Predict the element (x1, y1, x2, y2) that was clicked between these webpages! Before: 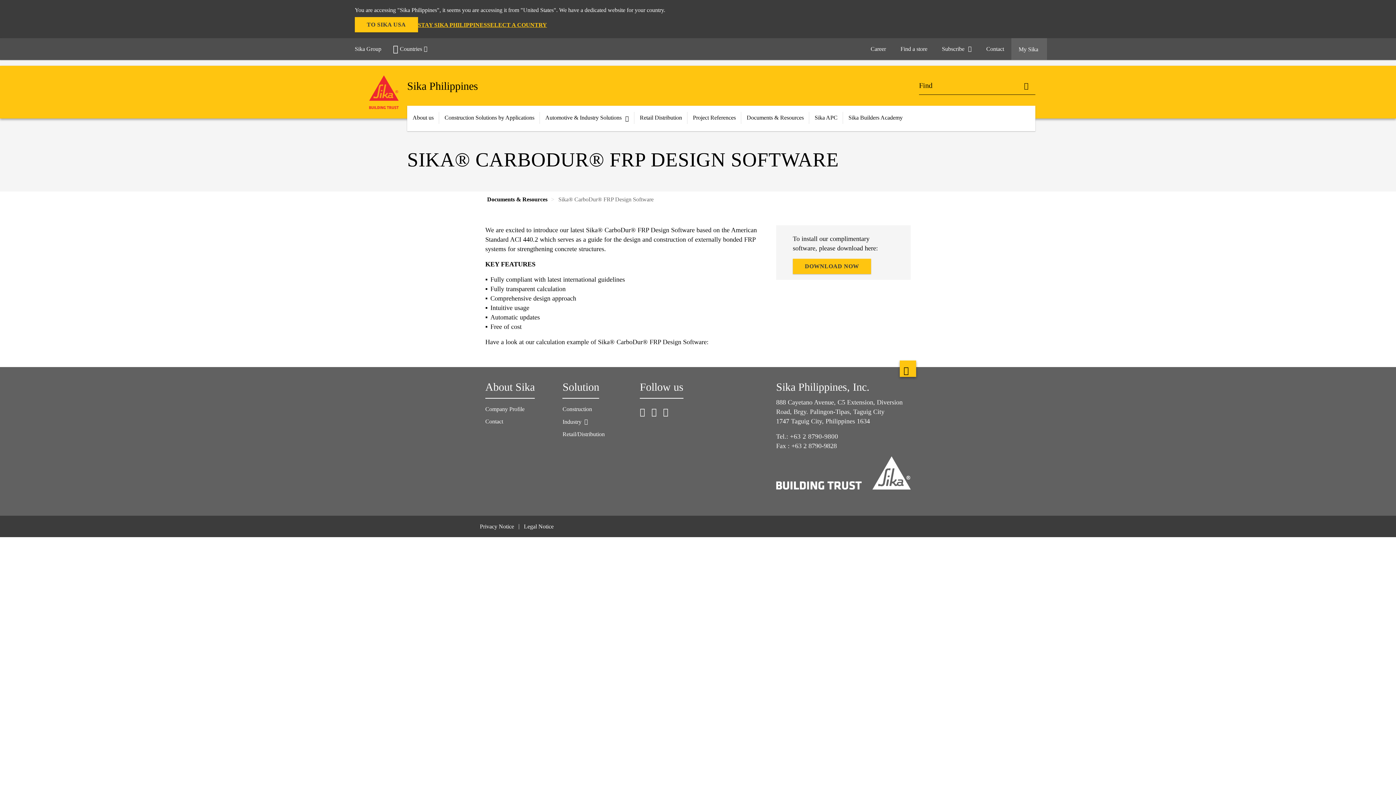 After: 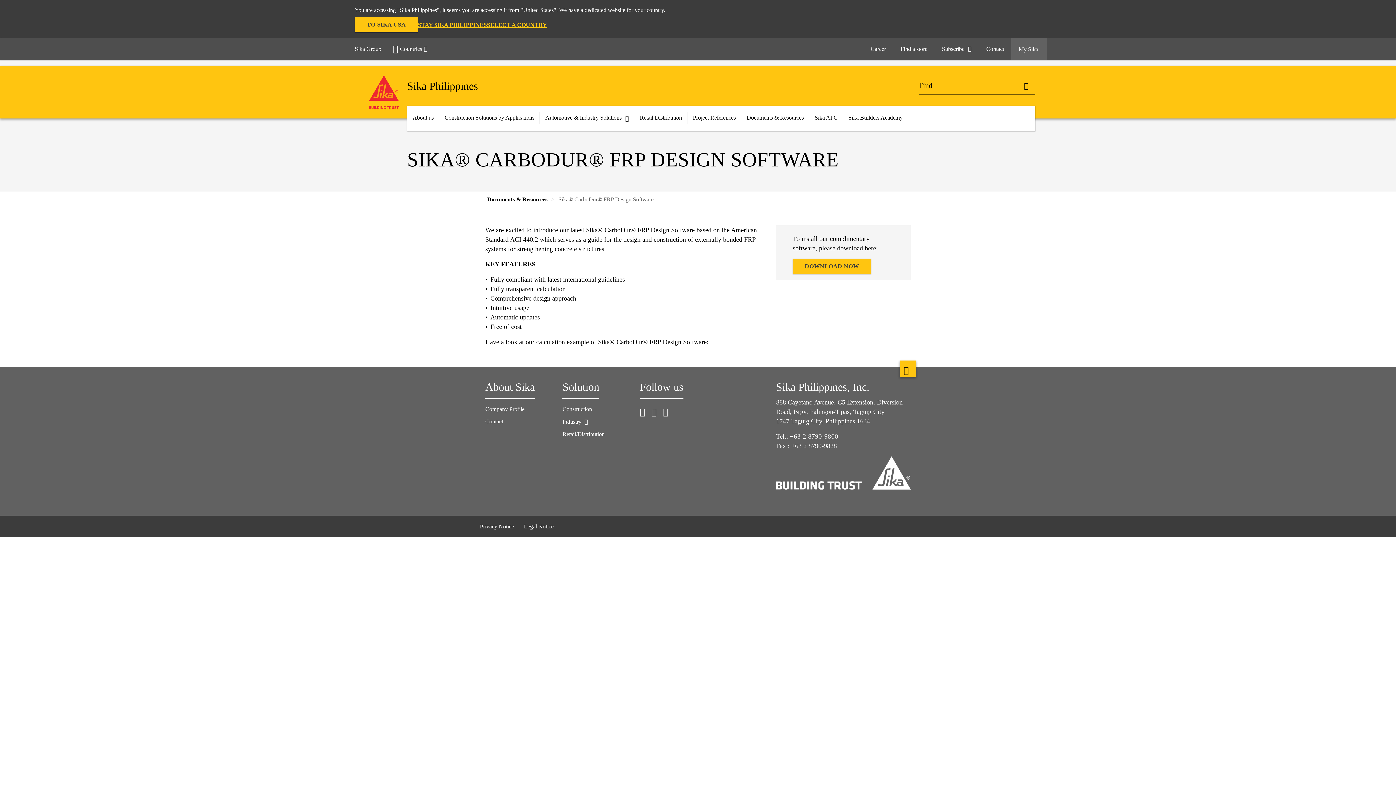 Action: bbox: (639, 410, 645, 416)